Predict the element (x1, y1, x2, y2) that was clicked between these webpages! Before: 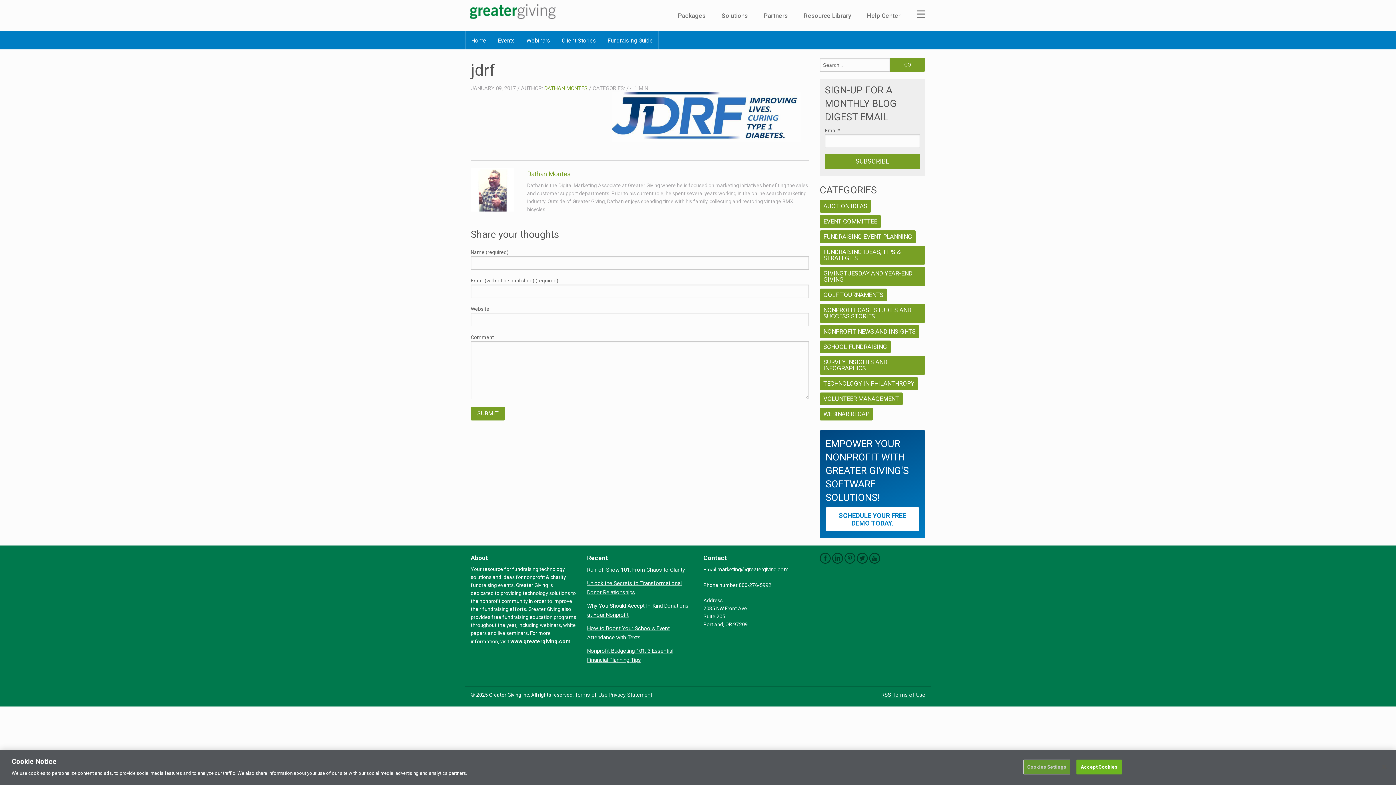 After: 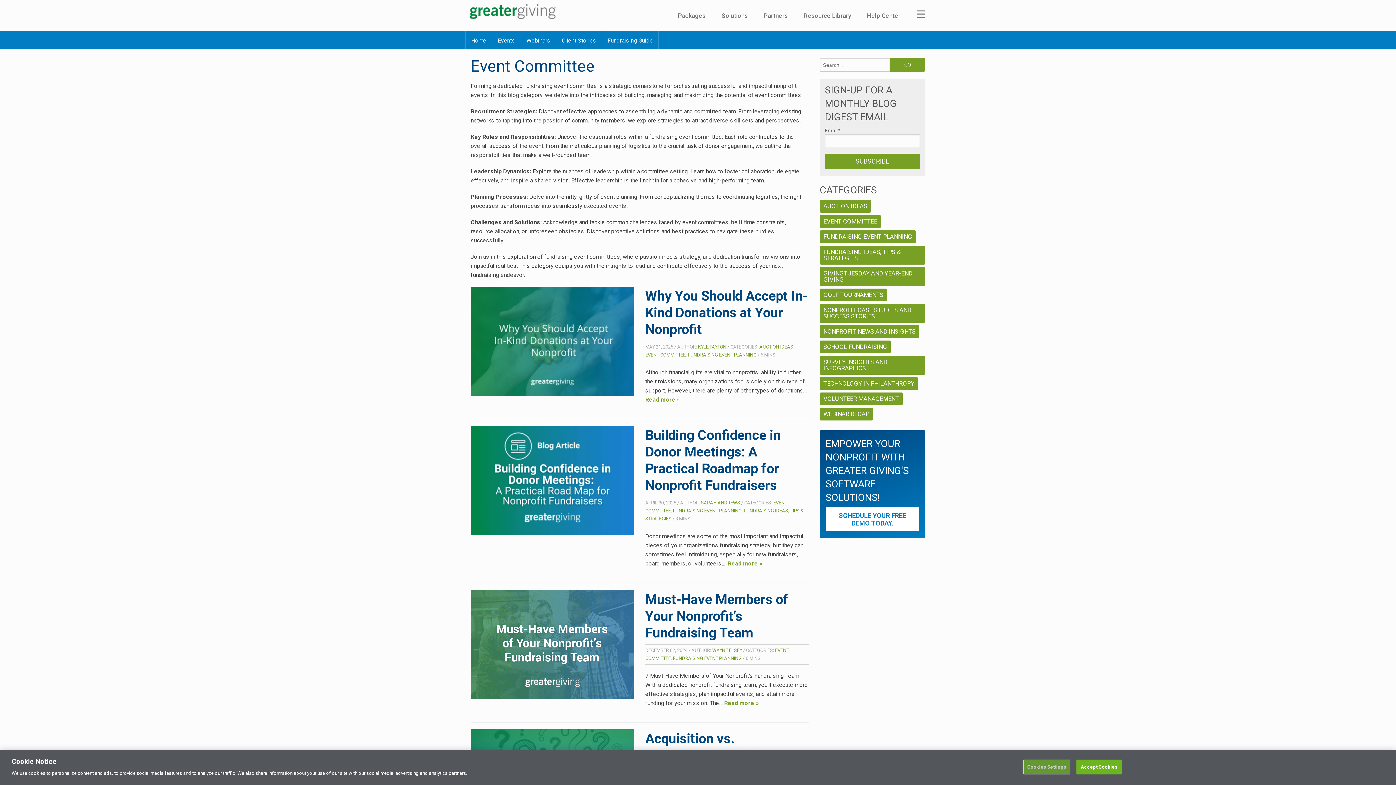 Action: label: EVENT COMMITTEE bbox: (820, 215, 881, 228)